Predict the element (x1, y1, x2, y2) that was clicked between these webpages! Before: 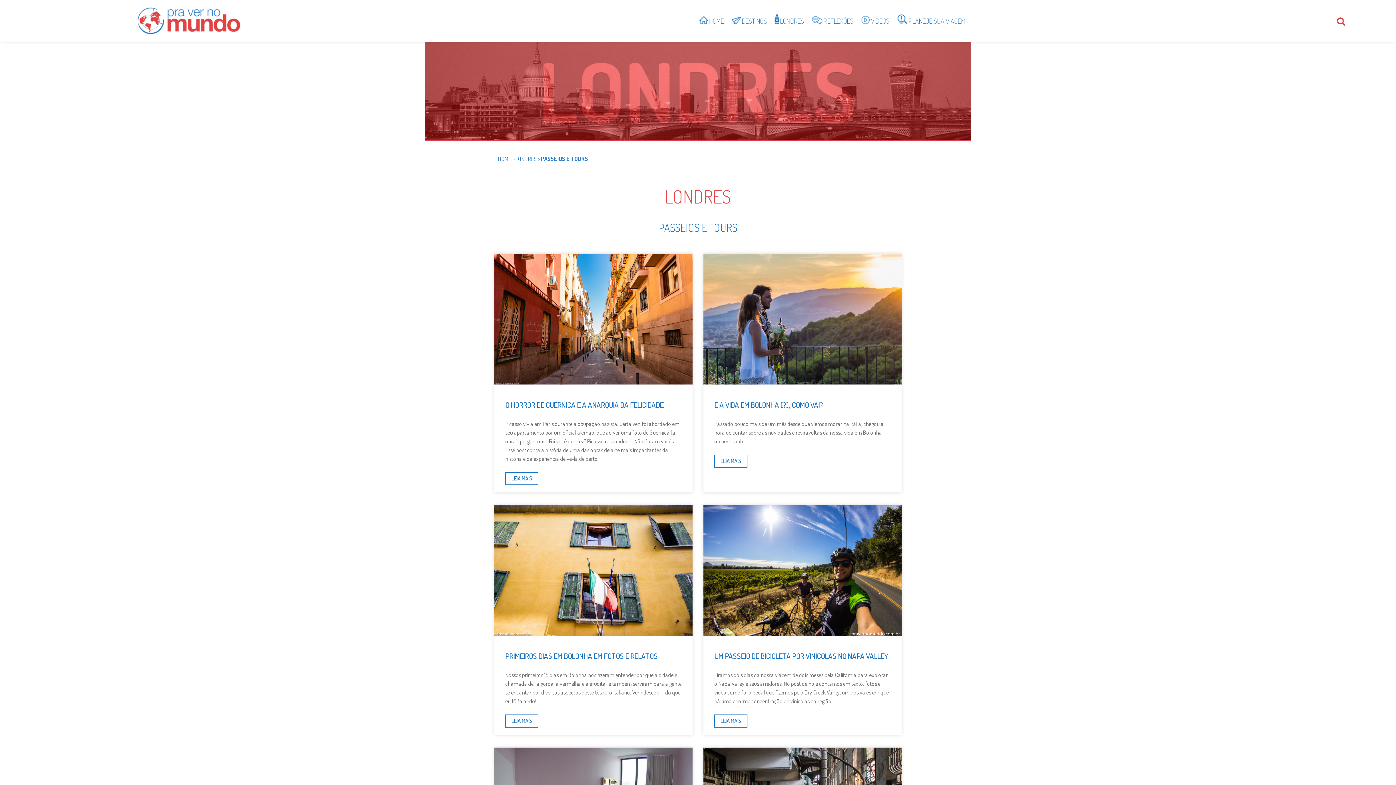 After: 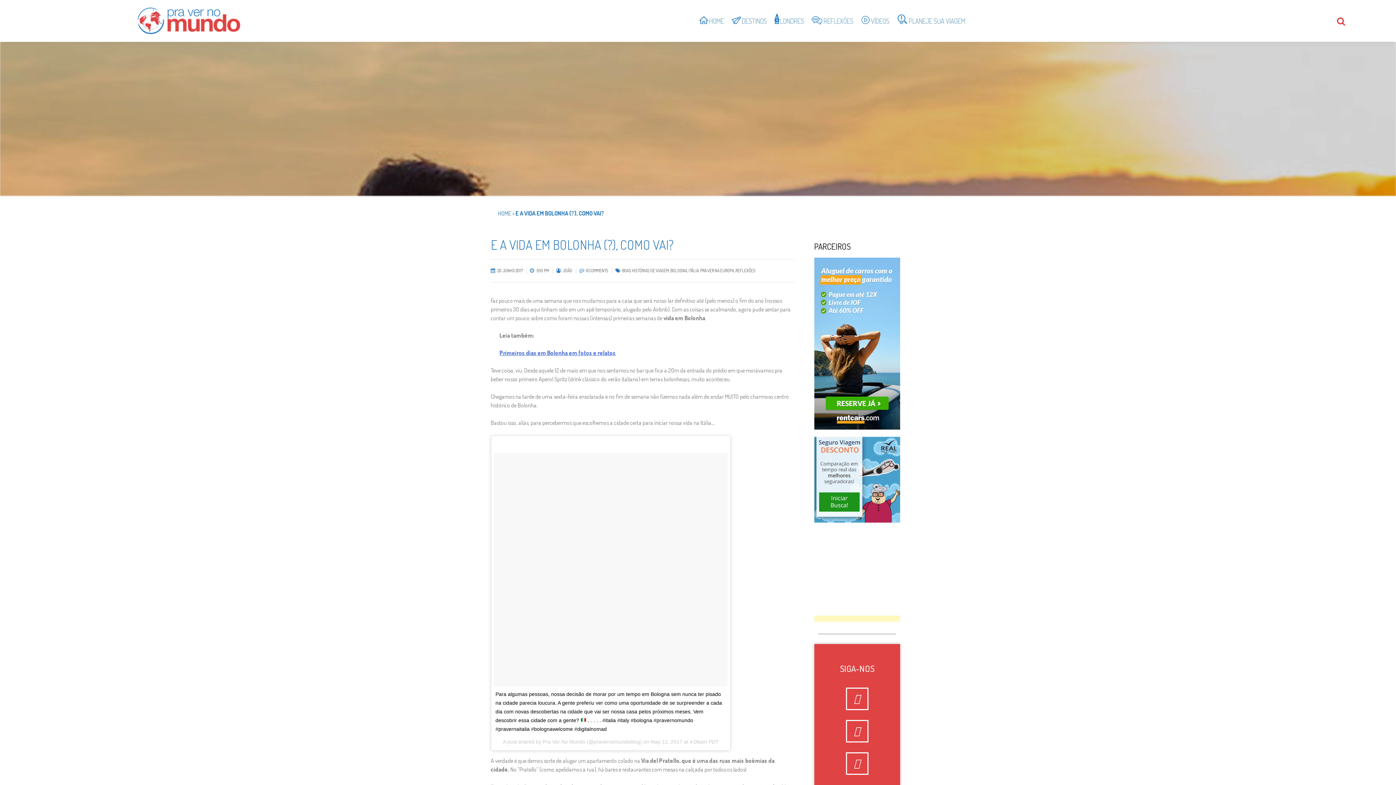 Action: bbox: (703, 253, 901, 384)